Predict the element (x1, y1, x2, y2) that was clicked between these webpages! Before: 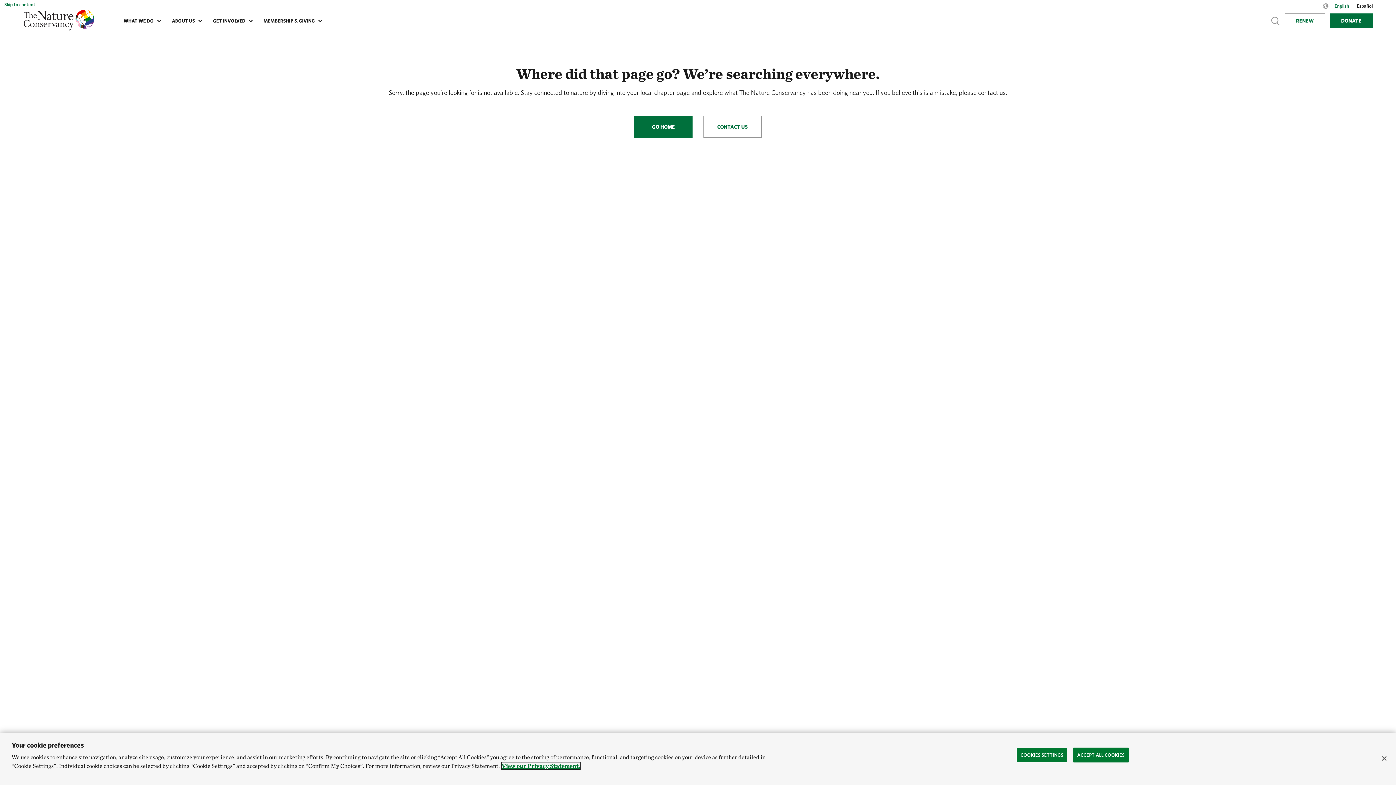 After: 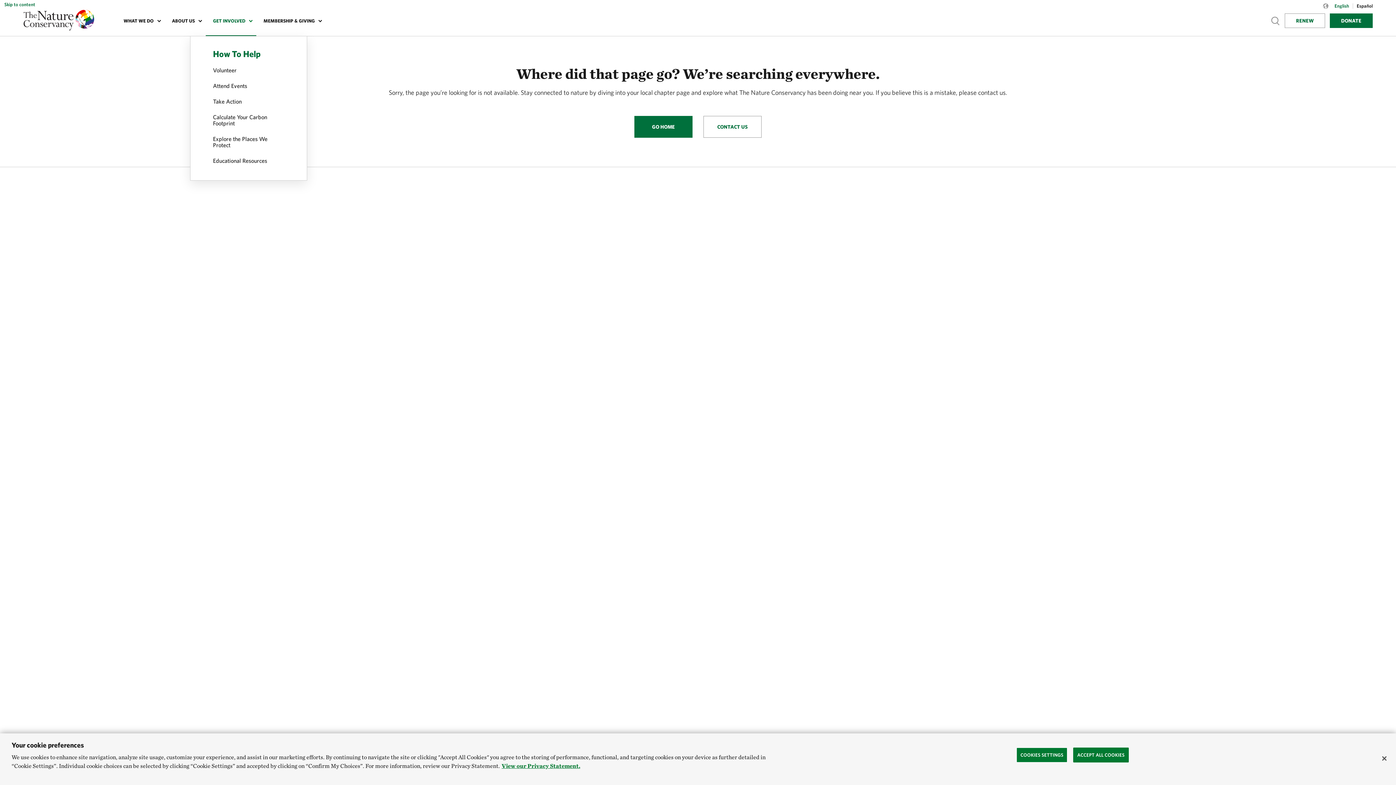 Action: label: GET INVOLVED bbox: (205, 6, 256, 36)